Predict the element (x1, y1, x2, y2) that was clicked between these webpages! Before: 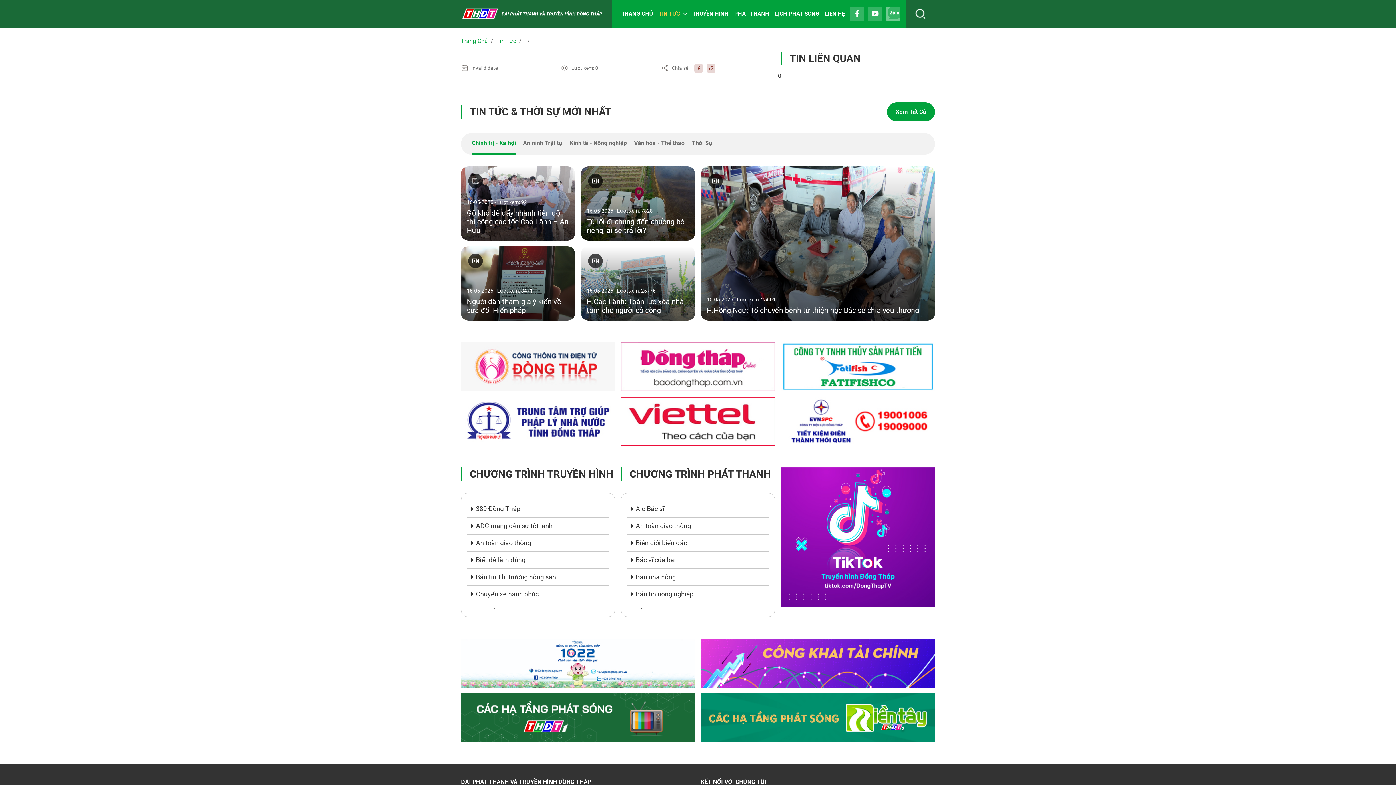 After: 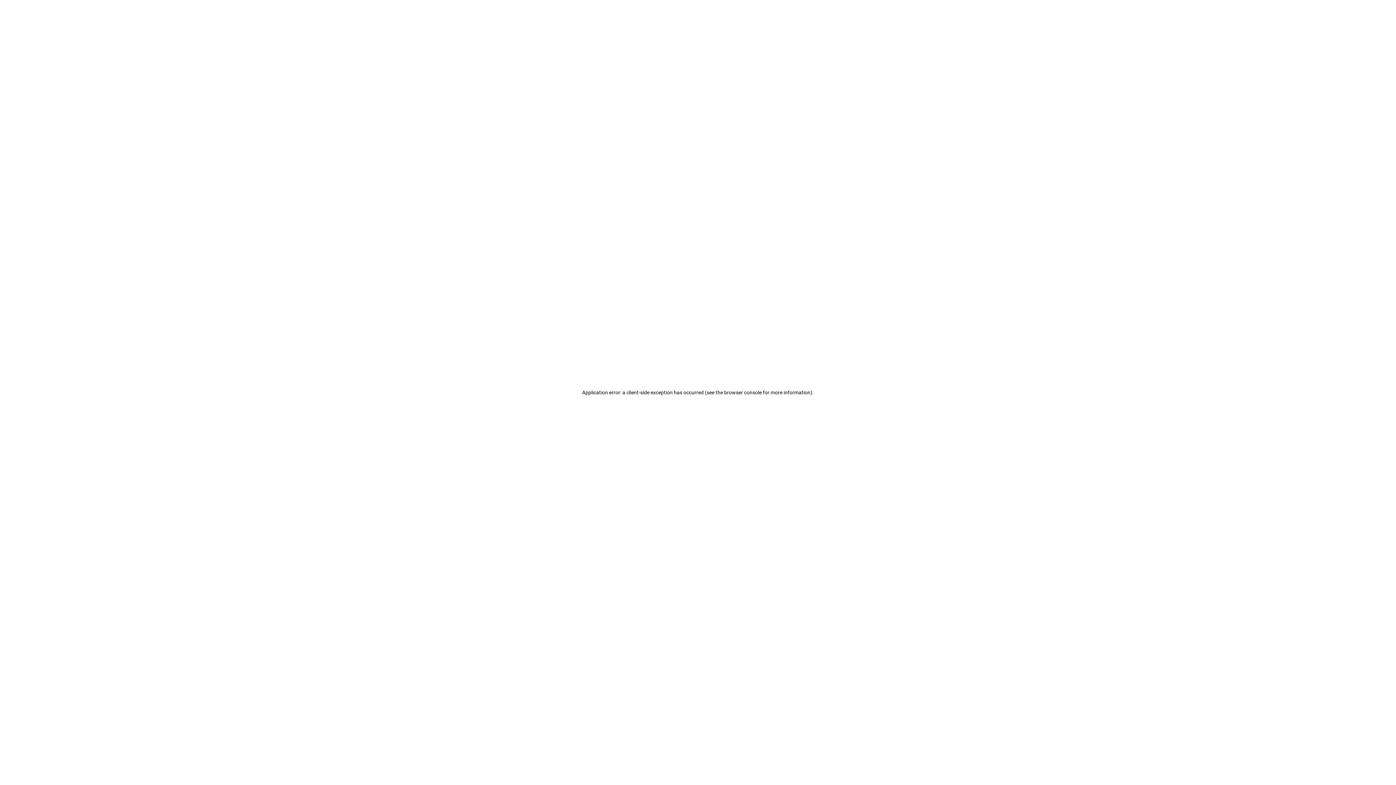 Action: bbox: (621, 10, 653, 17) label: TRANG CHỦ